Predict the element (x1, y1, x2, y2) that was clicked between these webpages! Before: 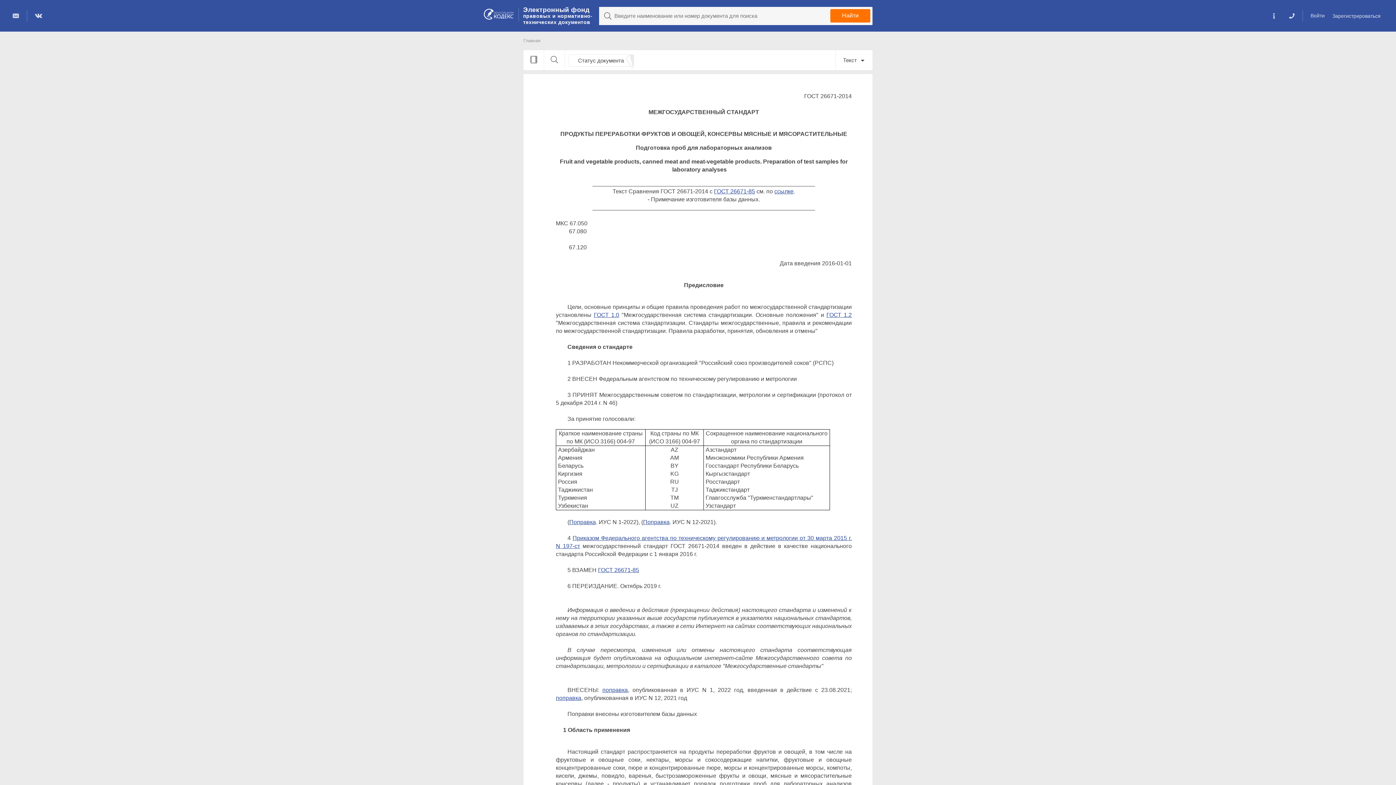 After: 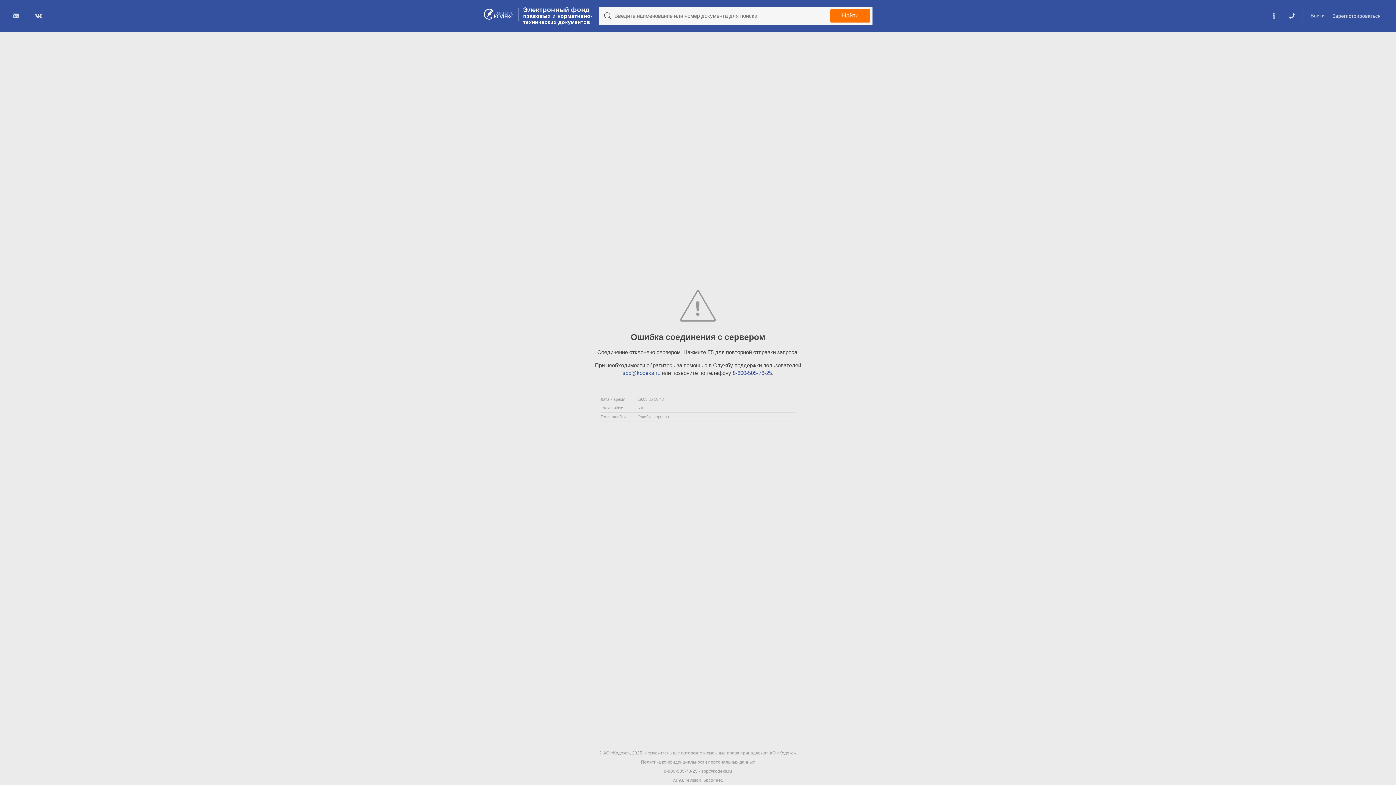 Action: bbox: (569, 519, 596, 525) label: Поправка